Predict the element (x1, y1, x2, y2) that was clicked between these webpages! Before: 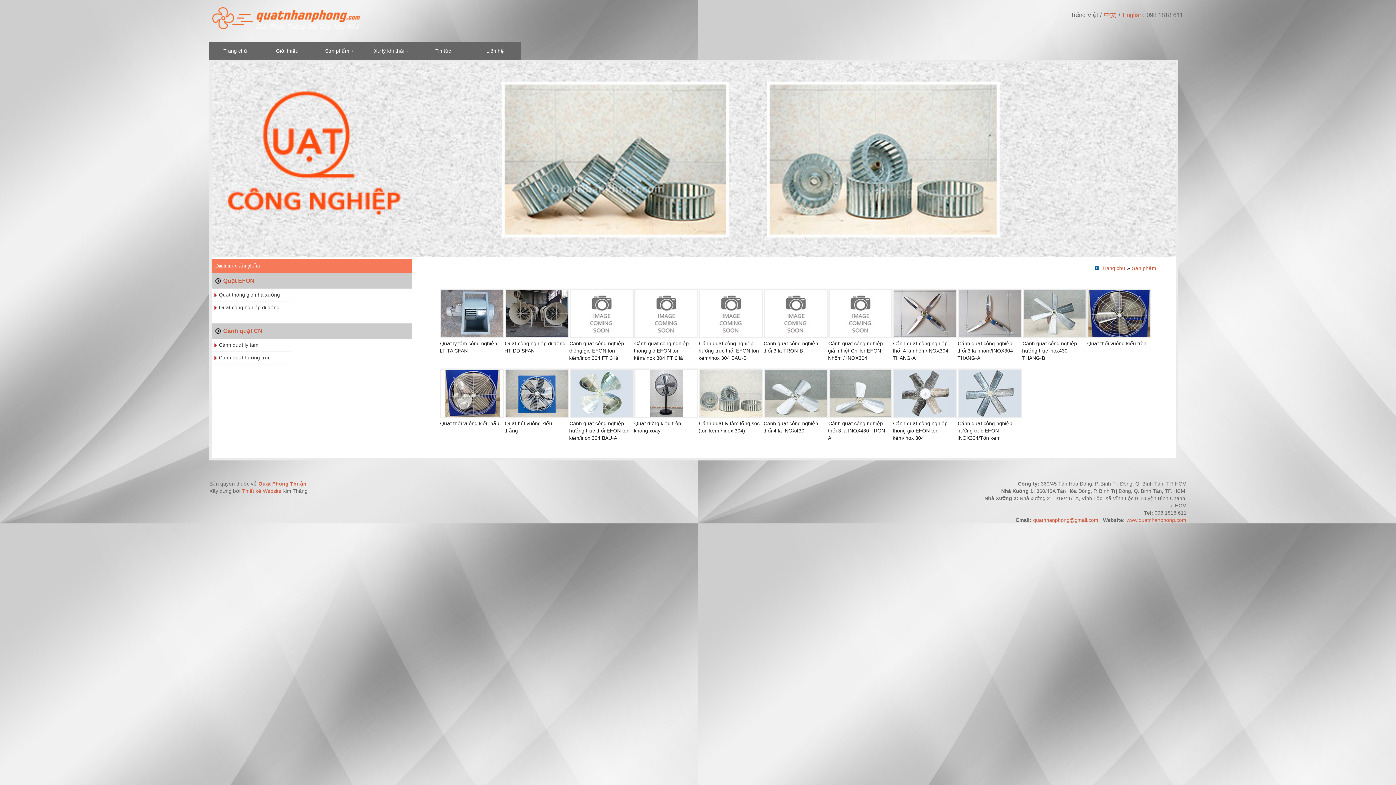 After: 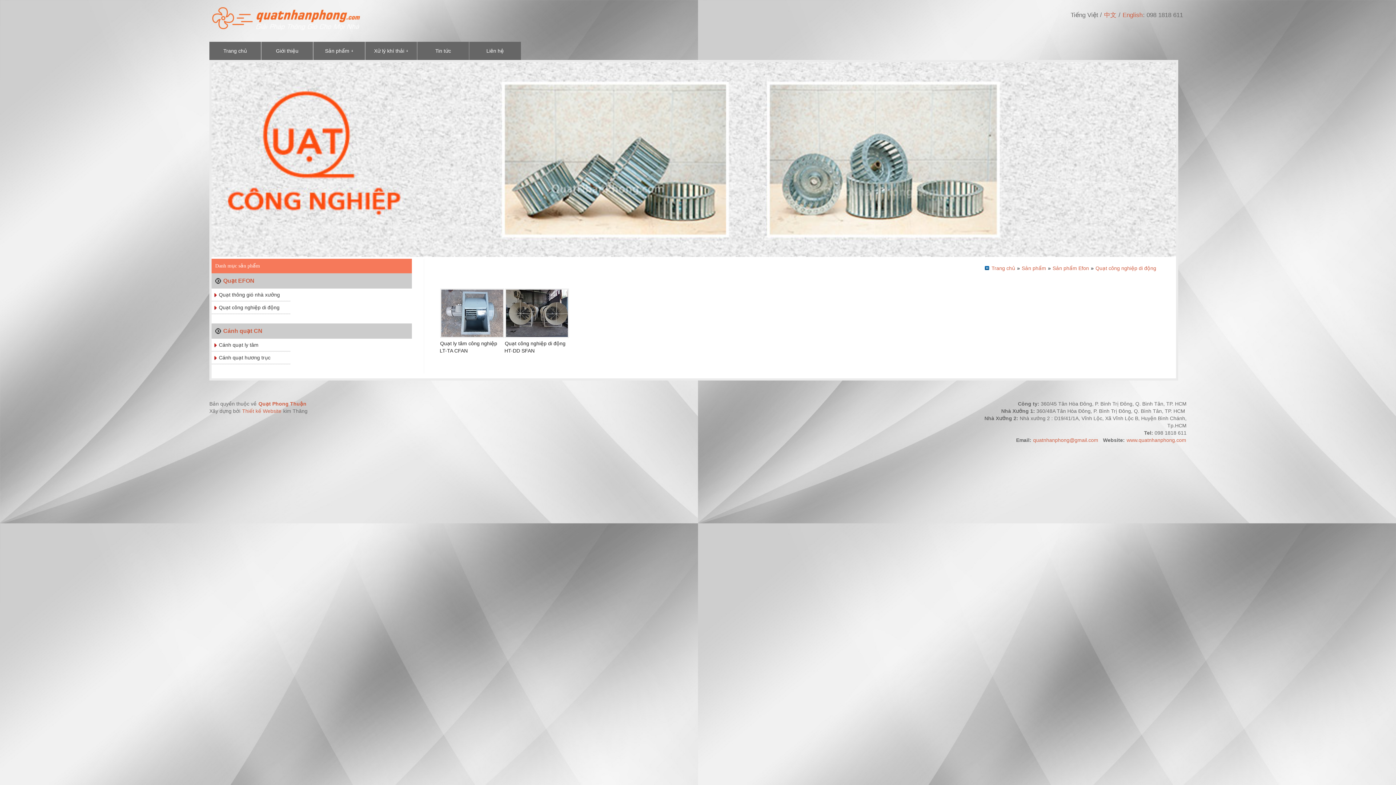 Action: bbox: (211, 301, 290, 314) label: Quạt công nghiệp di động